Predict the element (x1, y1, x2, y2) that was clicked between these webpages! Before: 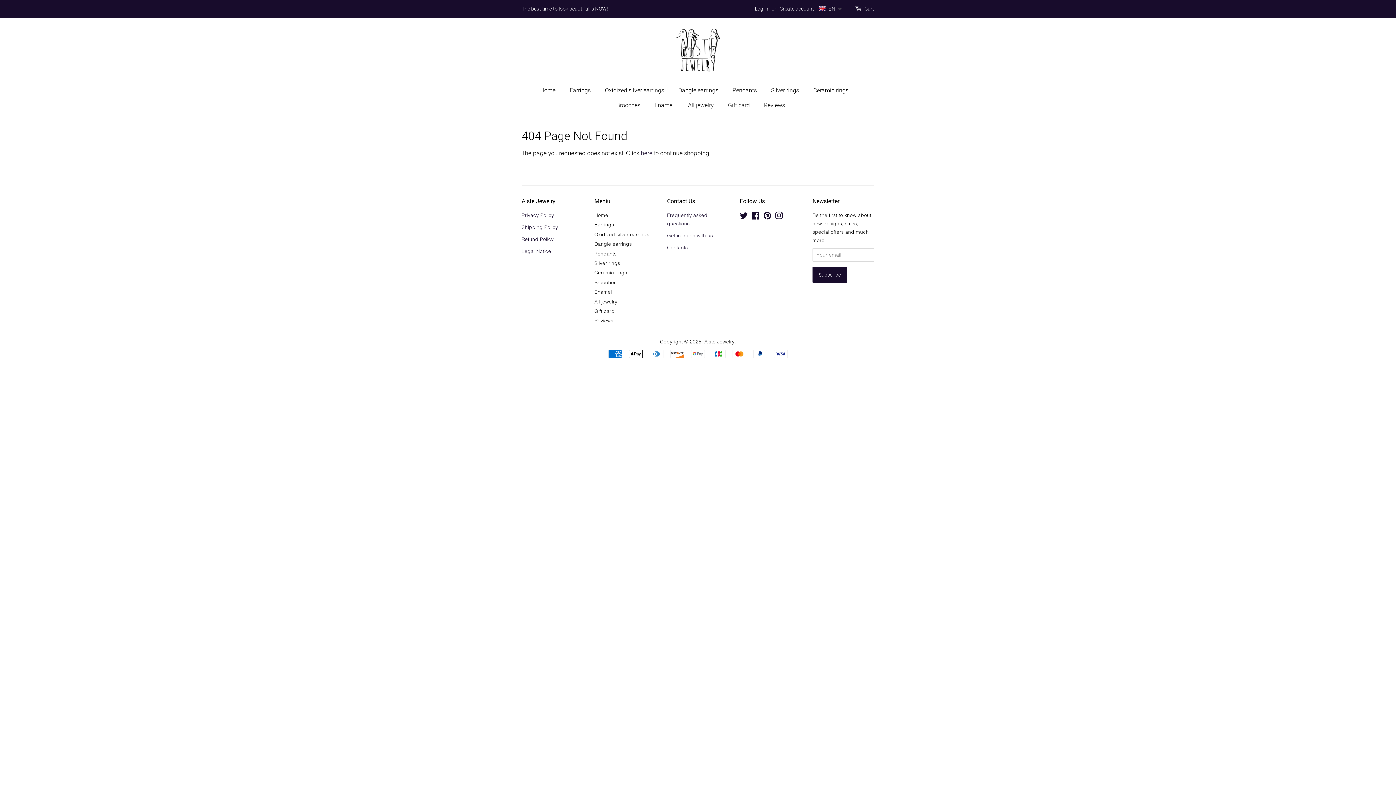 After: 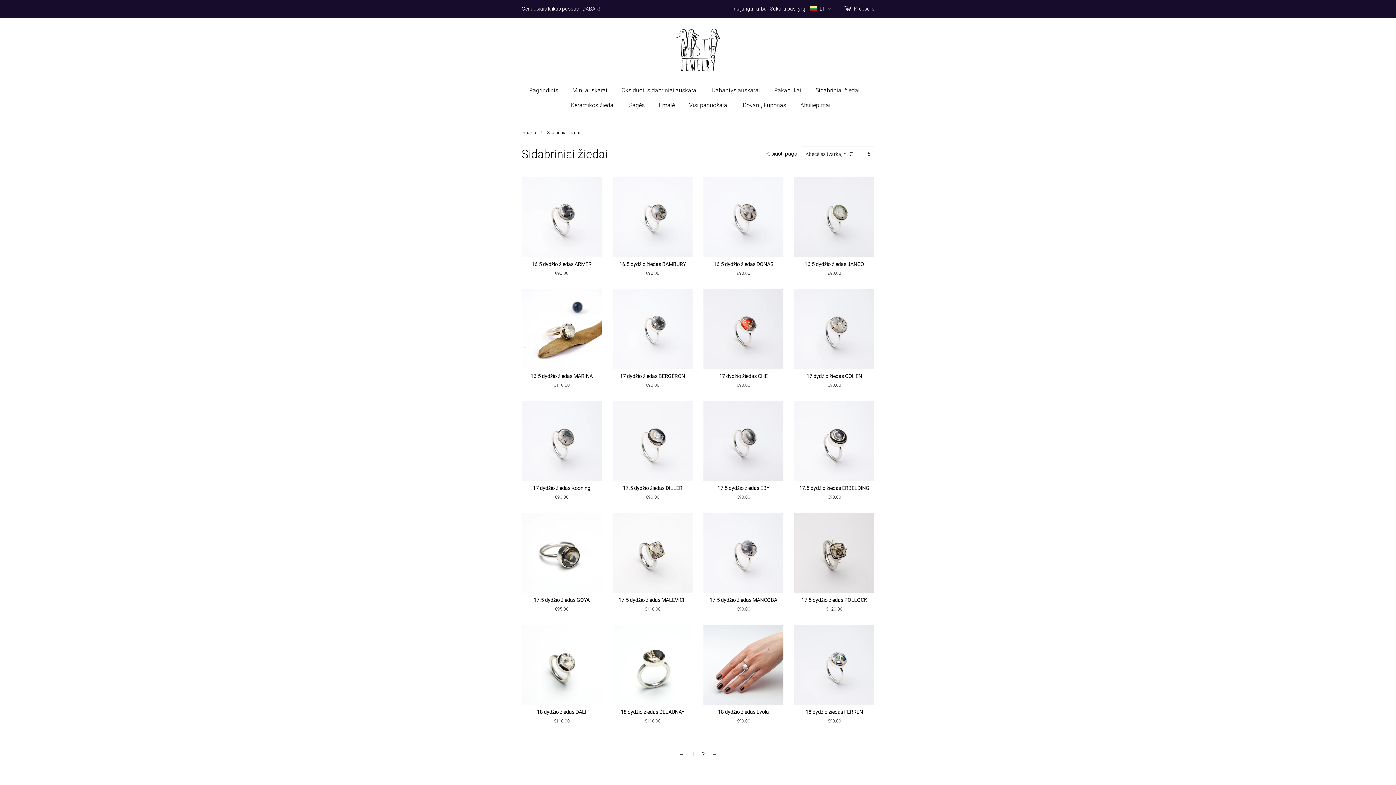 Action: label: Silver rings bbox: (765, 82, 806, 97)